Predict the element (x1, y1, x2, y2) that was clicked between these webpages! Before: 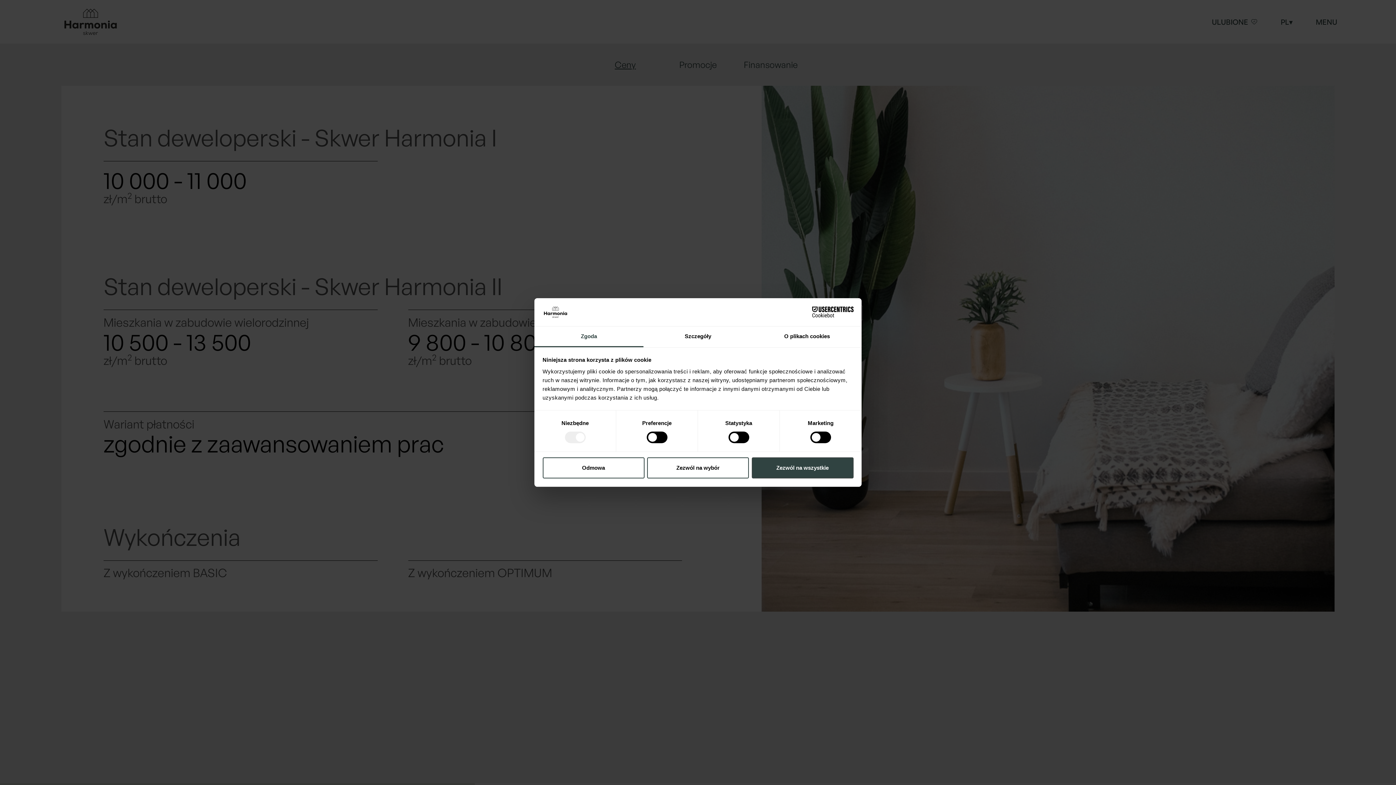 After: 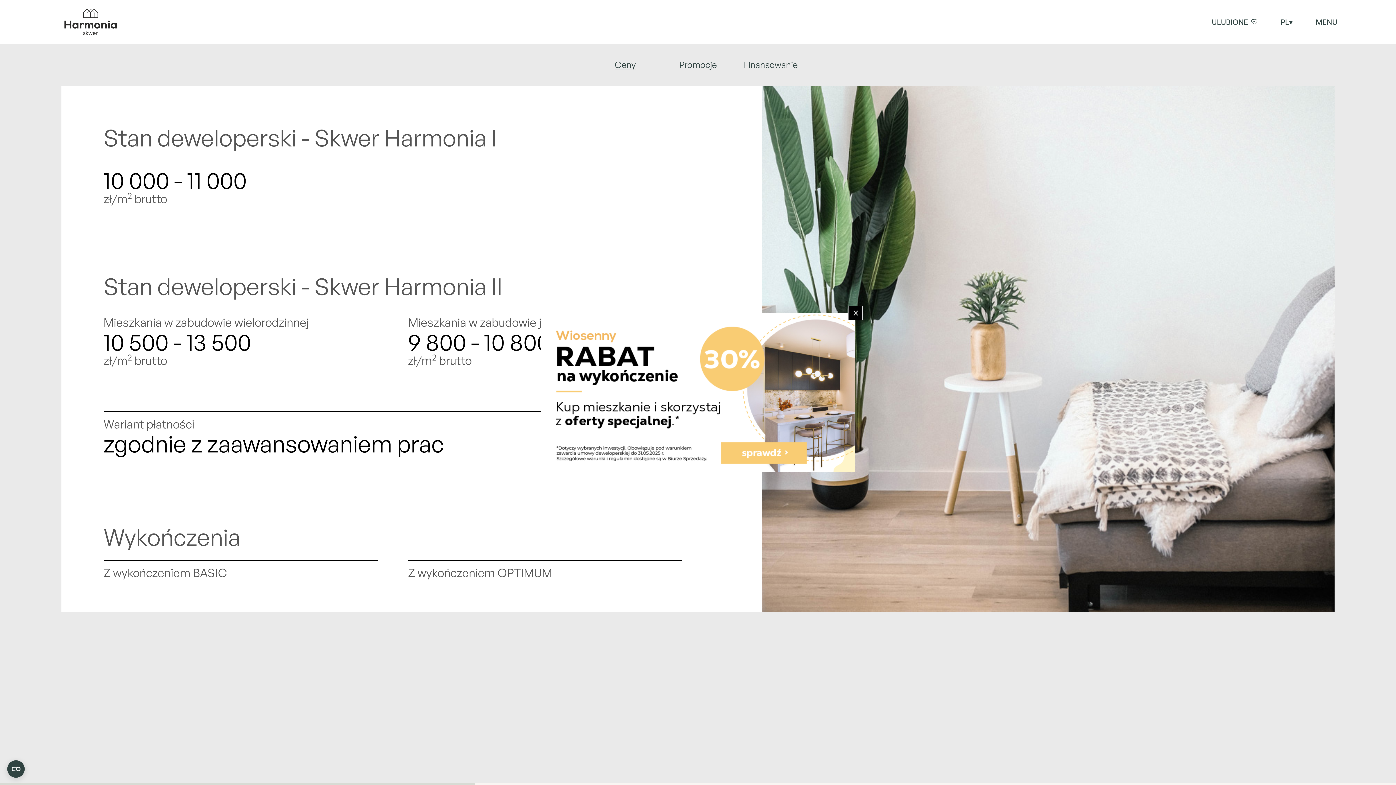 Action: bbox: (751, 457, 853, 478) label: Zezwól na wszystkie